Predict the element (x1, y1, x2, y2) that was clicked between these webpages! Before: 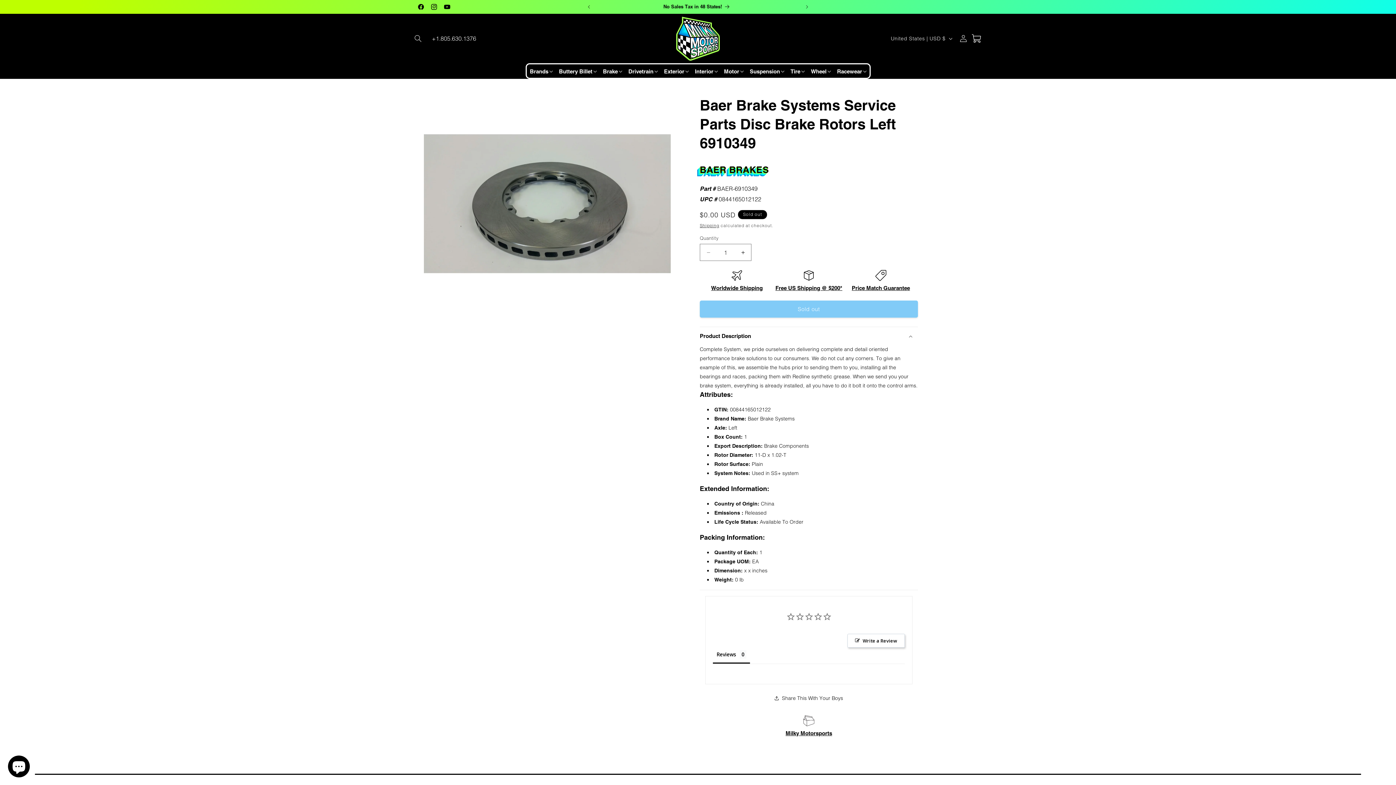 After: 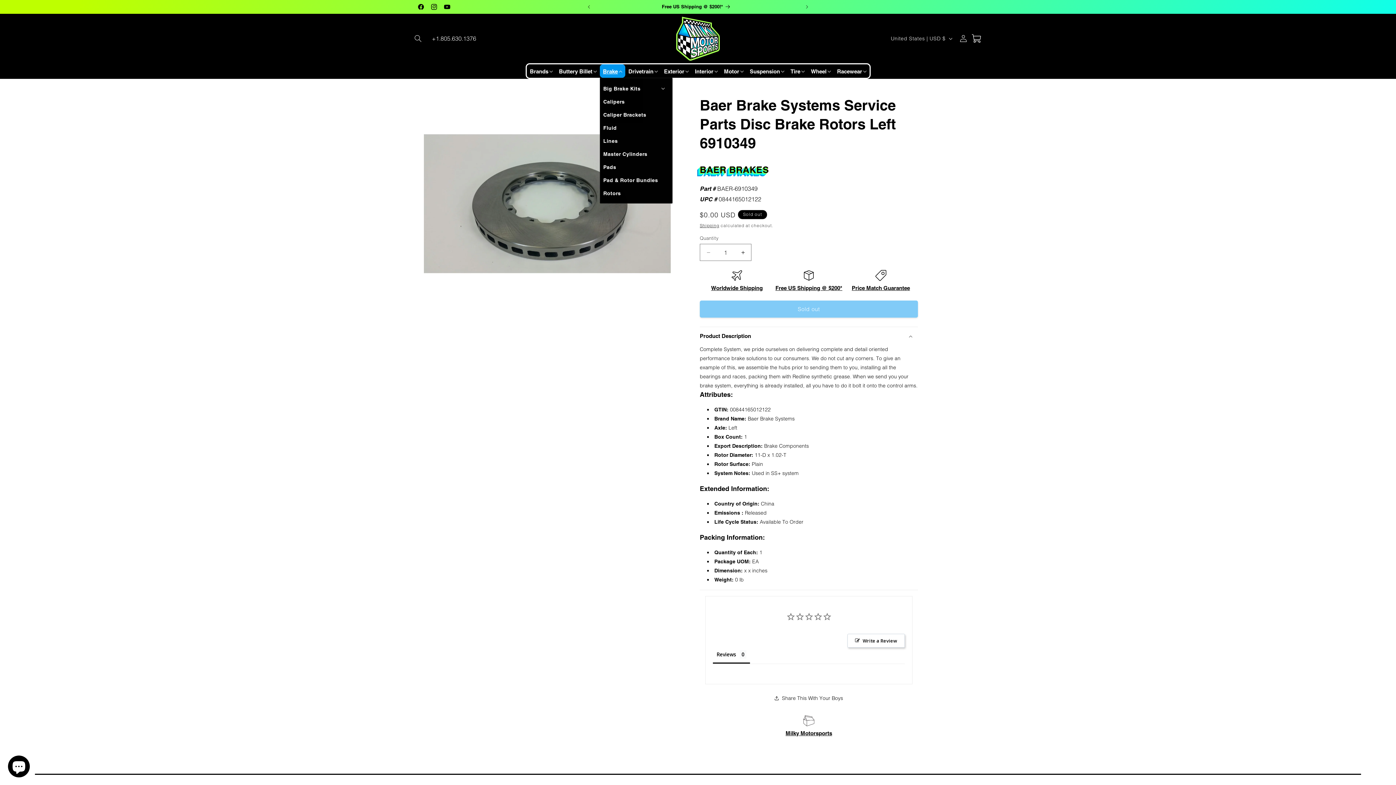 Action: bbox: (599, 64, 625, 77) label: Brake